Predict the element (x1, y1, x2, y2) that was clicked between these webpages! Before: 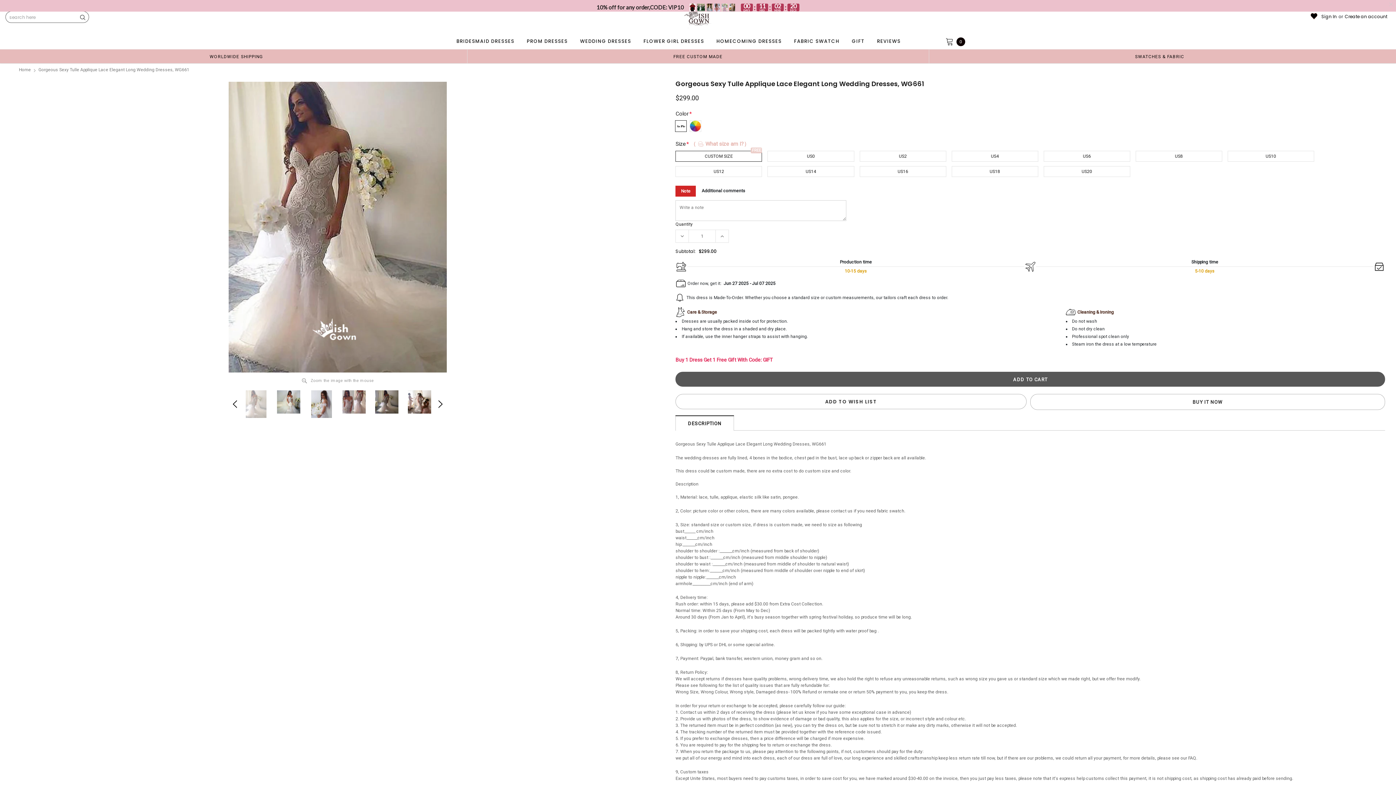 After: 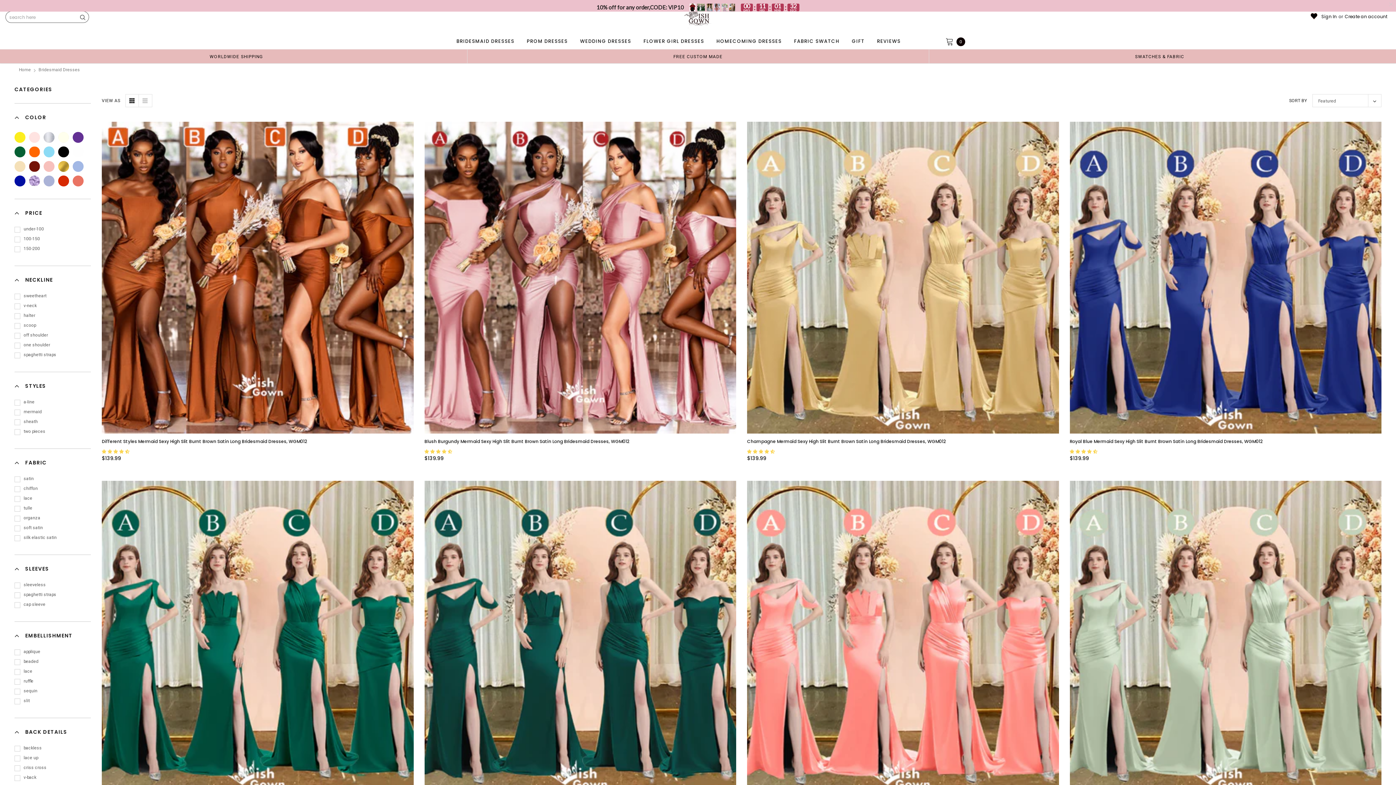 Action: bbox: (456, 34, 517, 48) label: BRIDESMAID DRESSES